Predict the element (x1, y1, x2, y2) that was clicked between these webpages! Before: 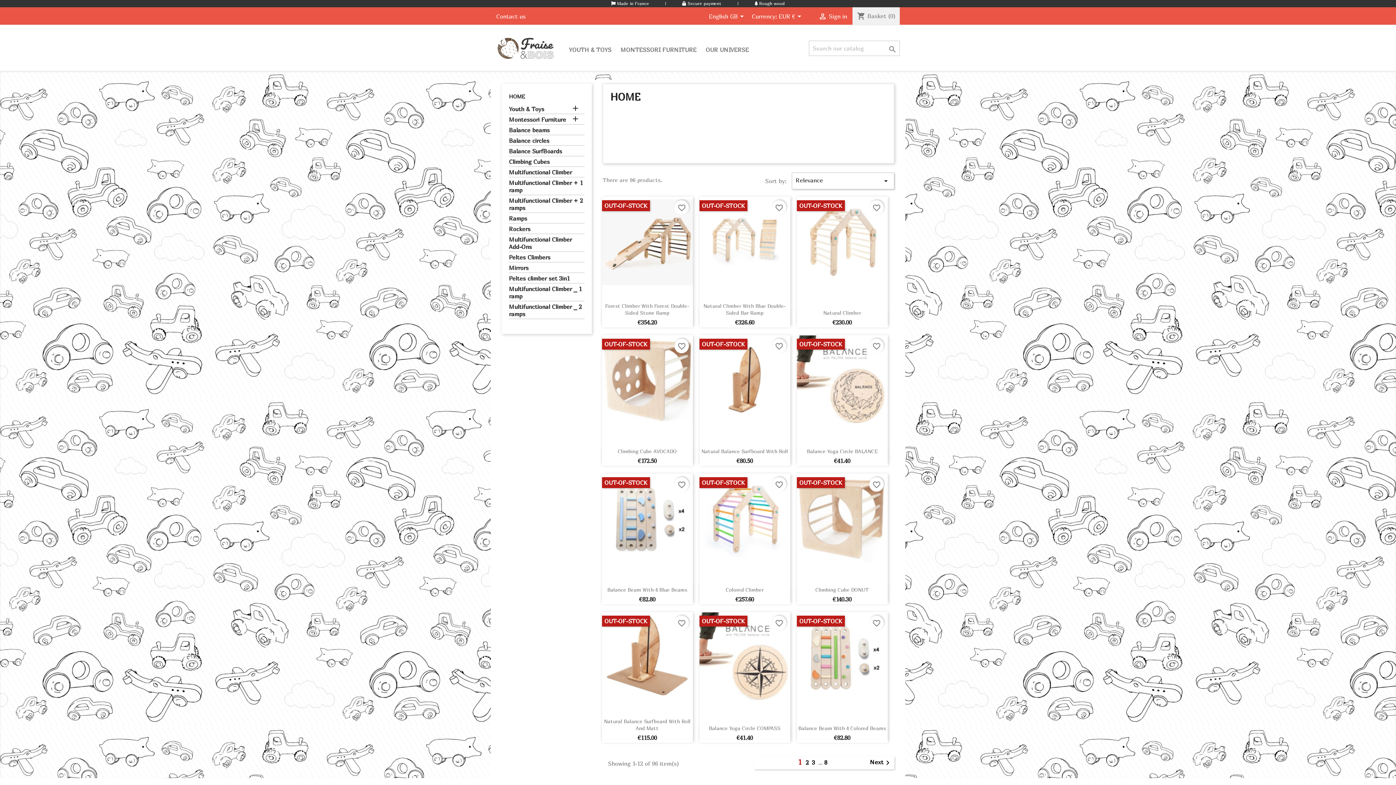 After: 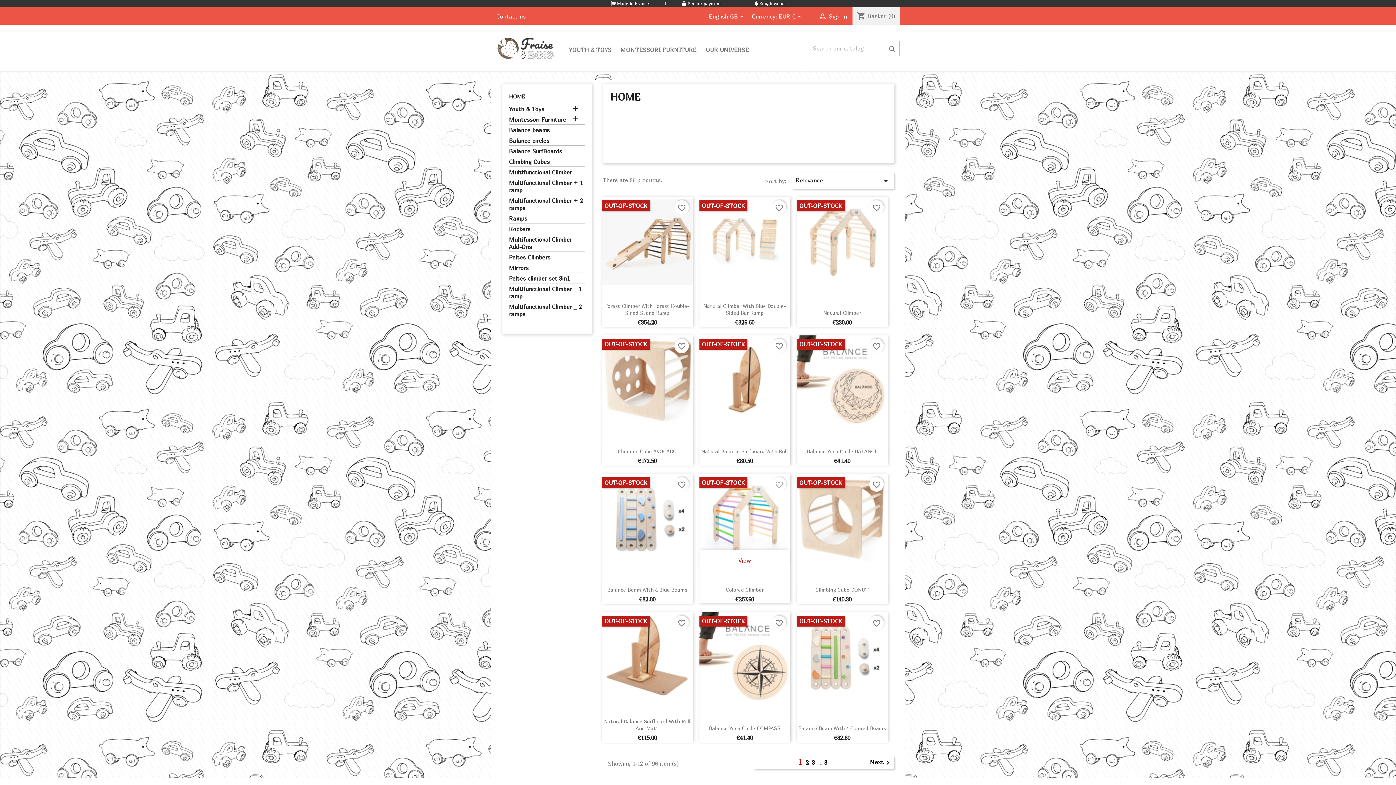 Action: label: favorite_border bbox: (772, 477, 786, 492)